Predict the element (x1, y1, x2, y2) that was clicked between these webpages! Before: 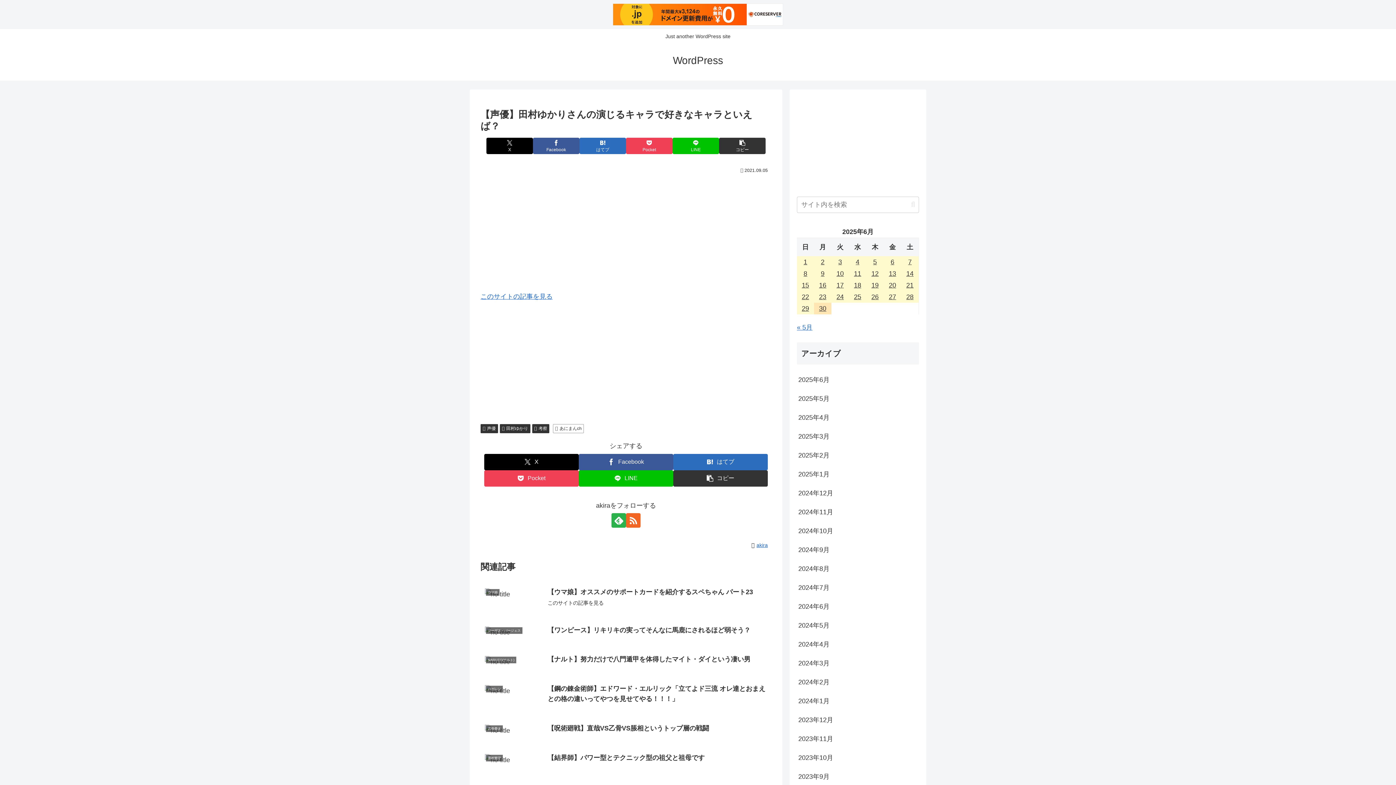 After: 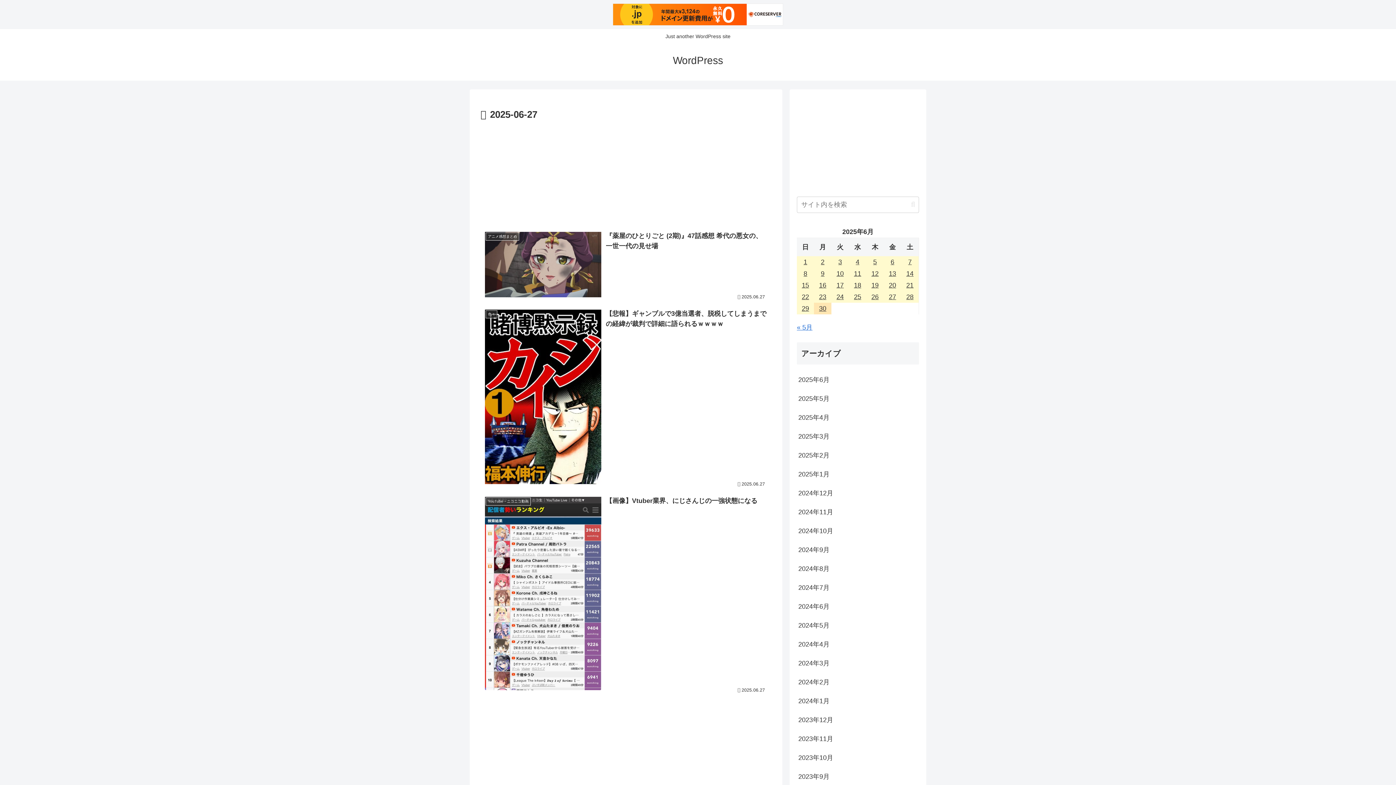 Action: label: 2025年6月27日 に投稿を公開 bbox: (884, 291, 901, 302)